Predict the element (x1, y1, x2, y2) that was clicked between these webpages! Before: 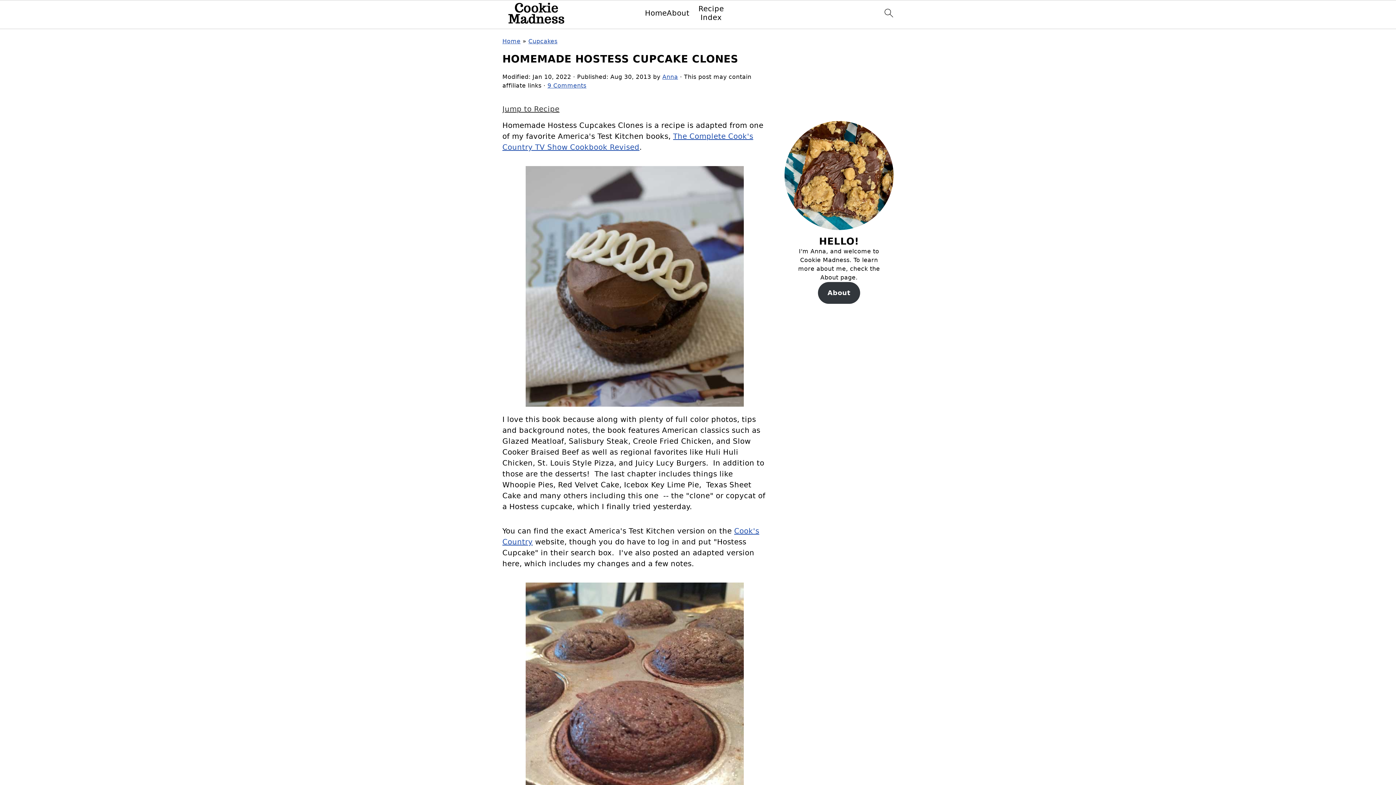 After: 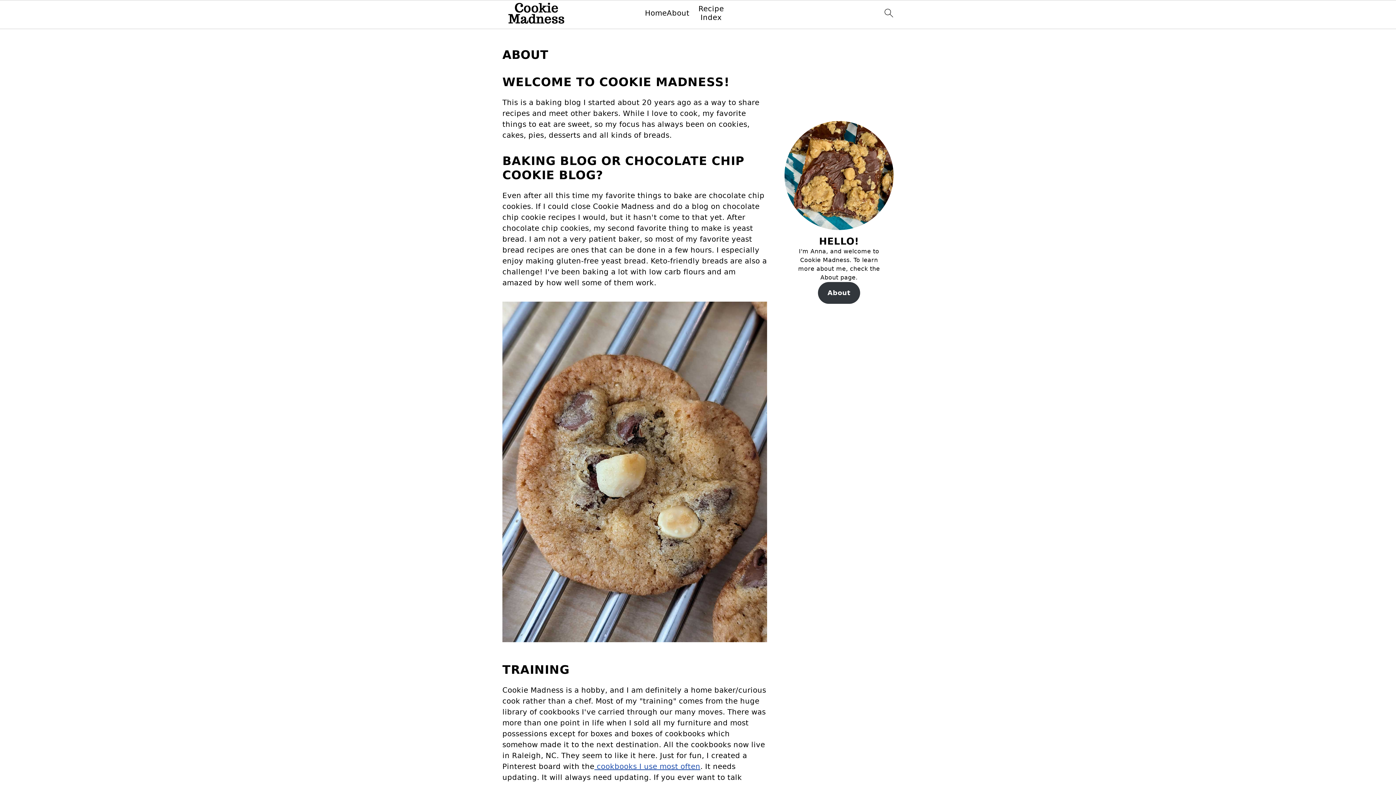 Action: bbox: (818, 282, 860, 304) label: About